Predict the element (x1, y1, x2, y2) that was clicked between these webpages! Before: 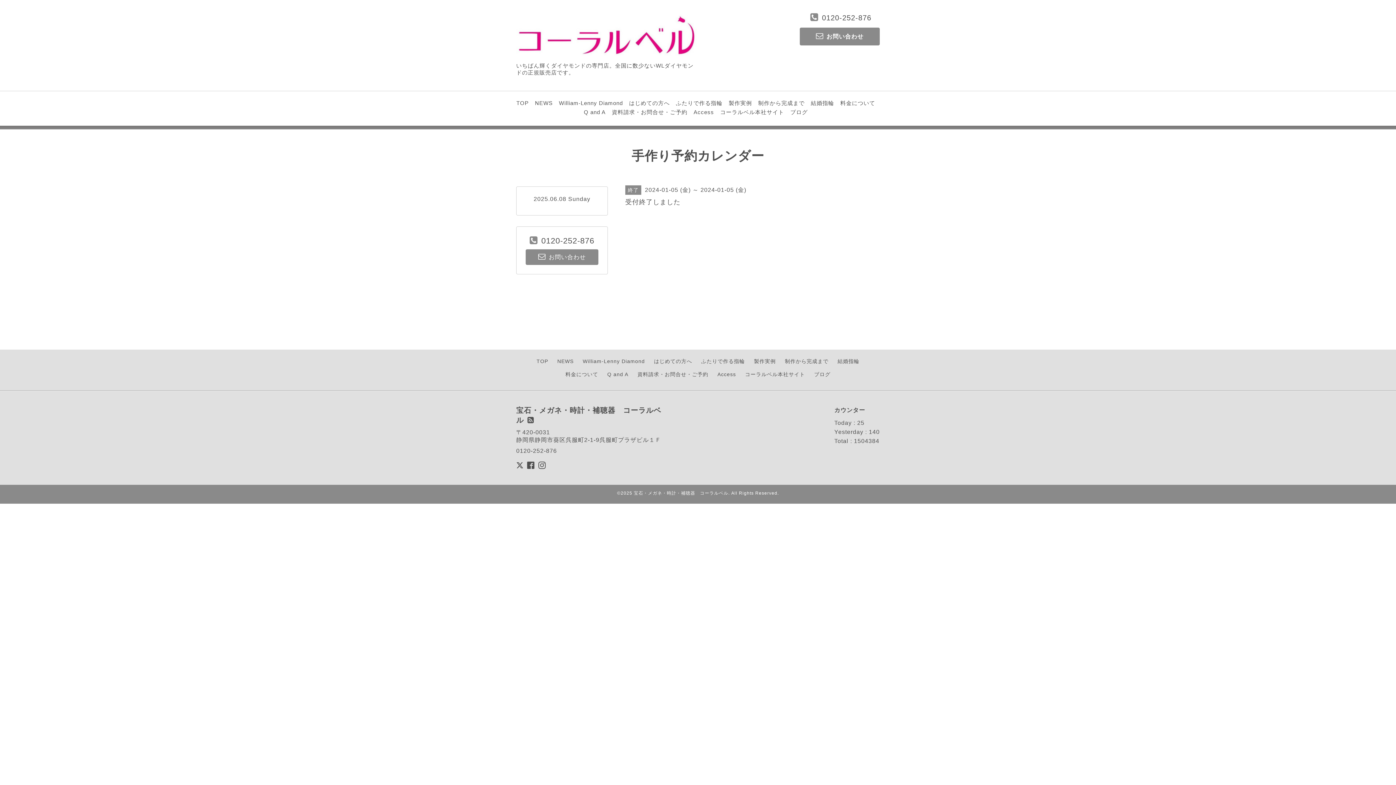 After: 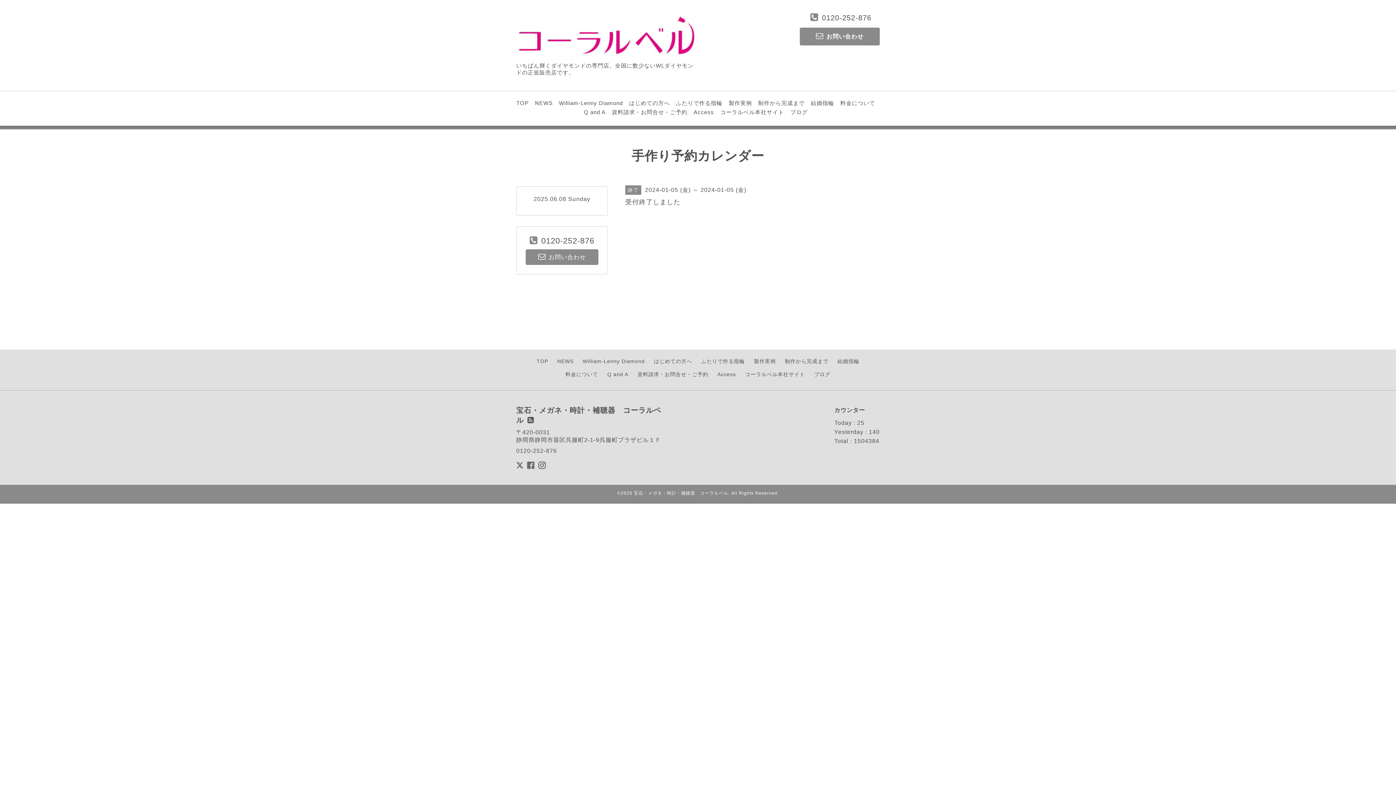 Action: bbox: (527, 462, 538, 470) label:  